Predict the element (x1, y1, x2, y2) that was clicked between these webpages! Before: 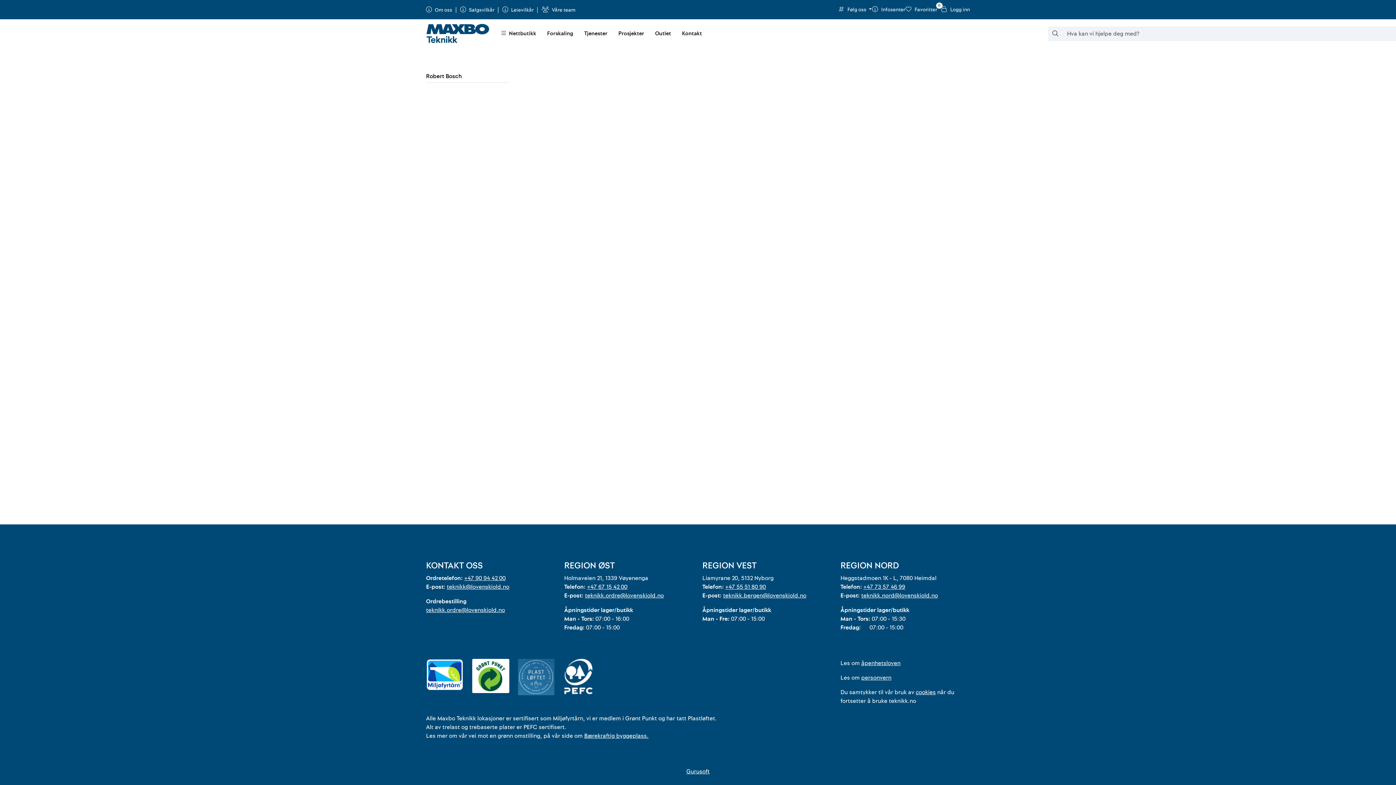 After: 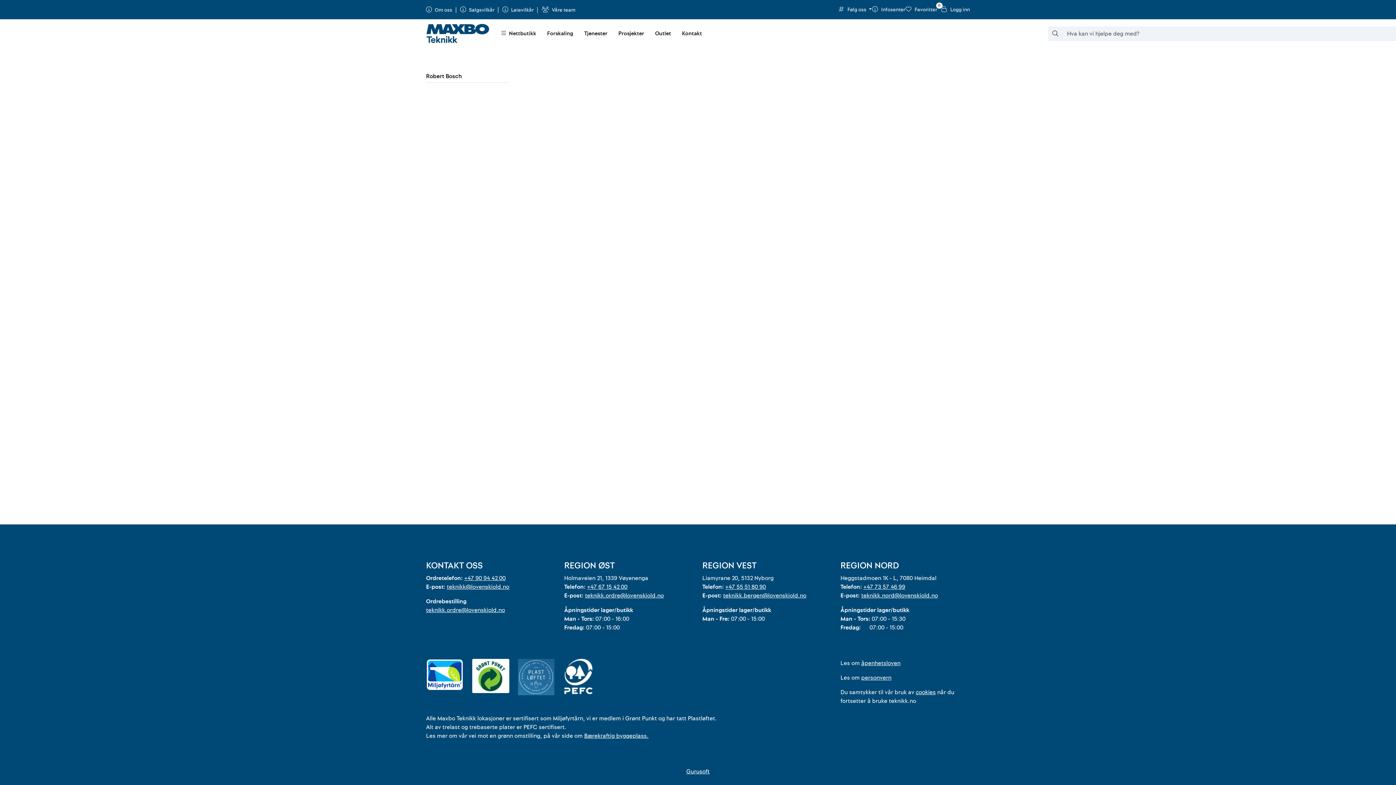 Action: bbox: (1048, 26, 1062, 41) label: Søk